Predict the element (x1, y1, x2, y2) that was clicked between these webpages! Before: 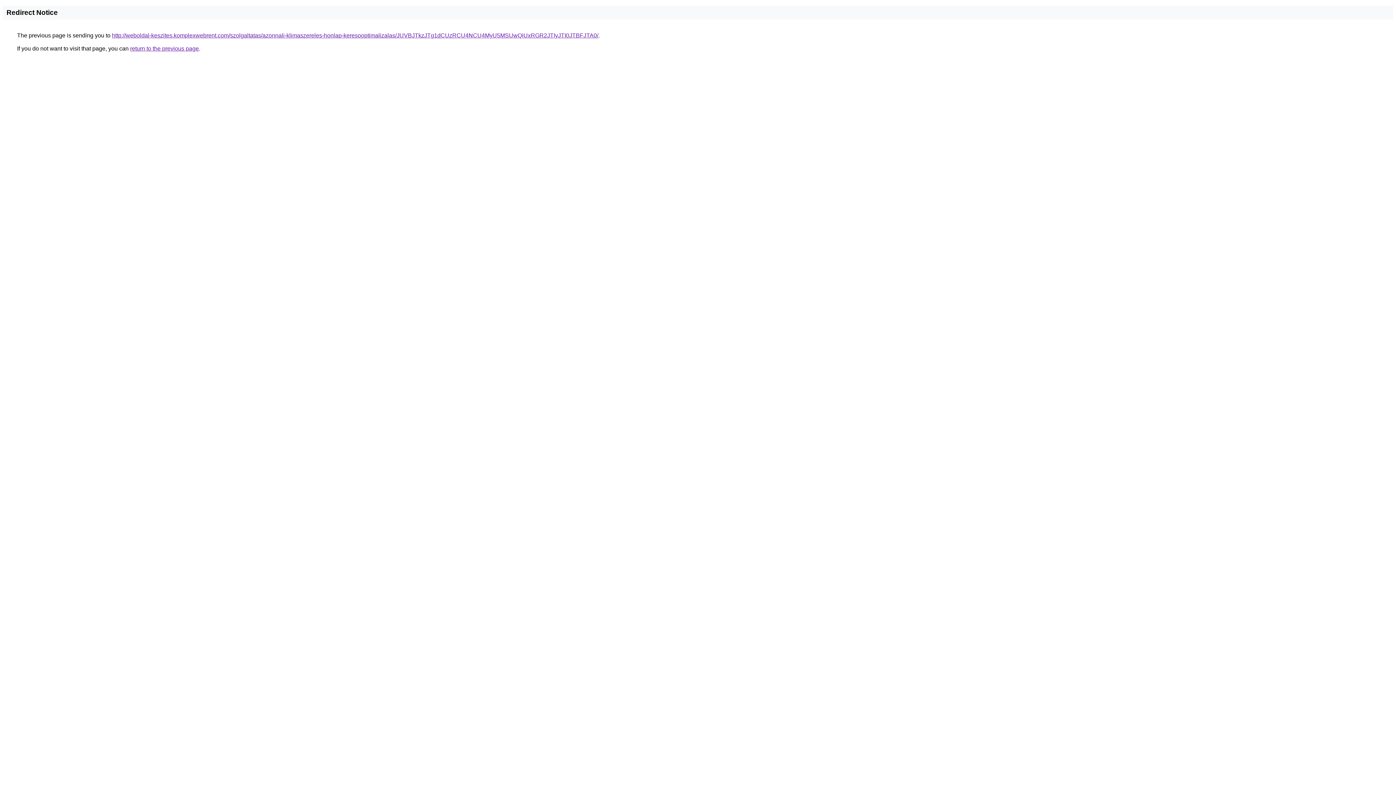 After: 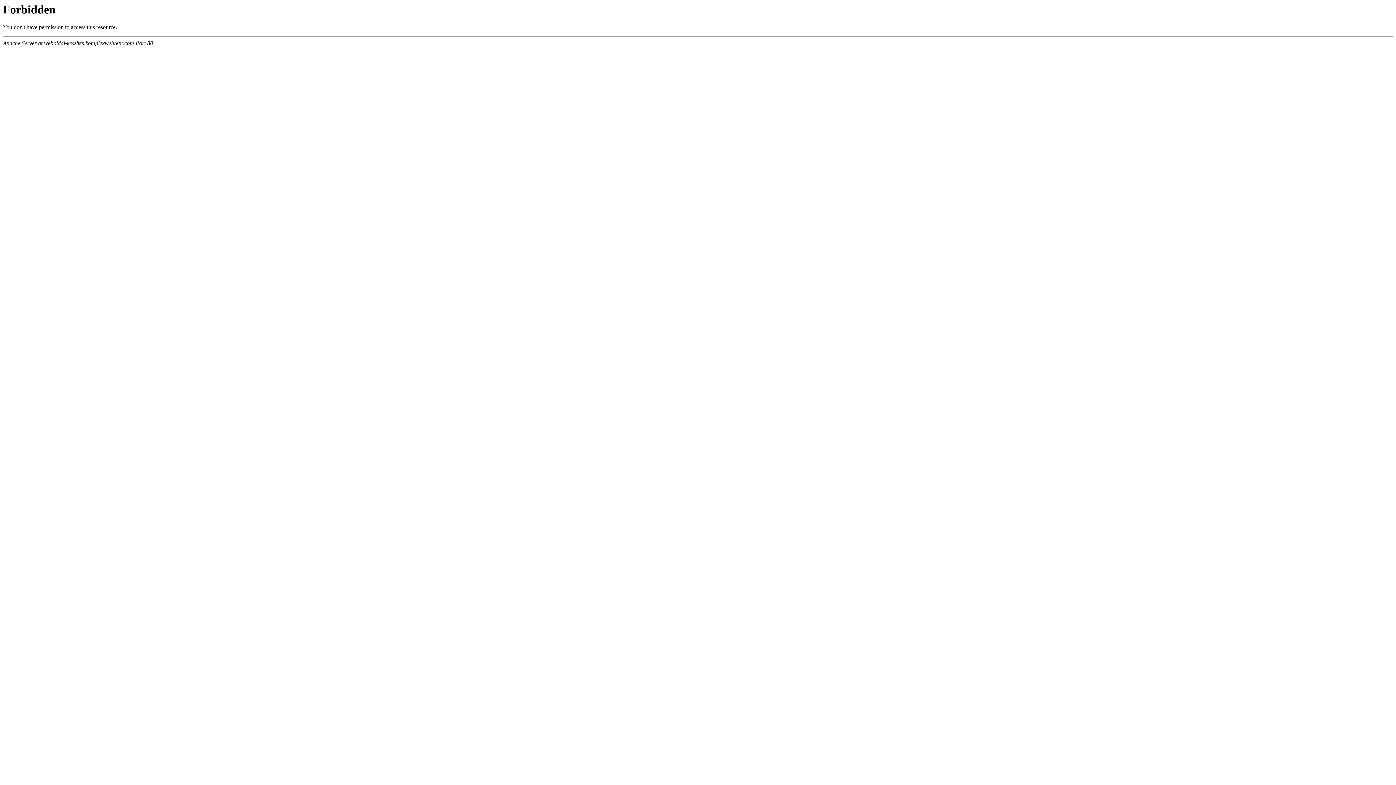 Action: bbox: (112, 32, 598, 38) label: http://weboldal-keszites.komplexwebrent.com/szolgaltatas/azonnali-klimaszereles-honlap-keresooptimalizalas/JUVBJTkzJTg1dCUzRCU4NCU4MyU5MSUwQiUxRGR2JTIyJTI0JTBFJTA0/